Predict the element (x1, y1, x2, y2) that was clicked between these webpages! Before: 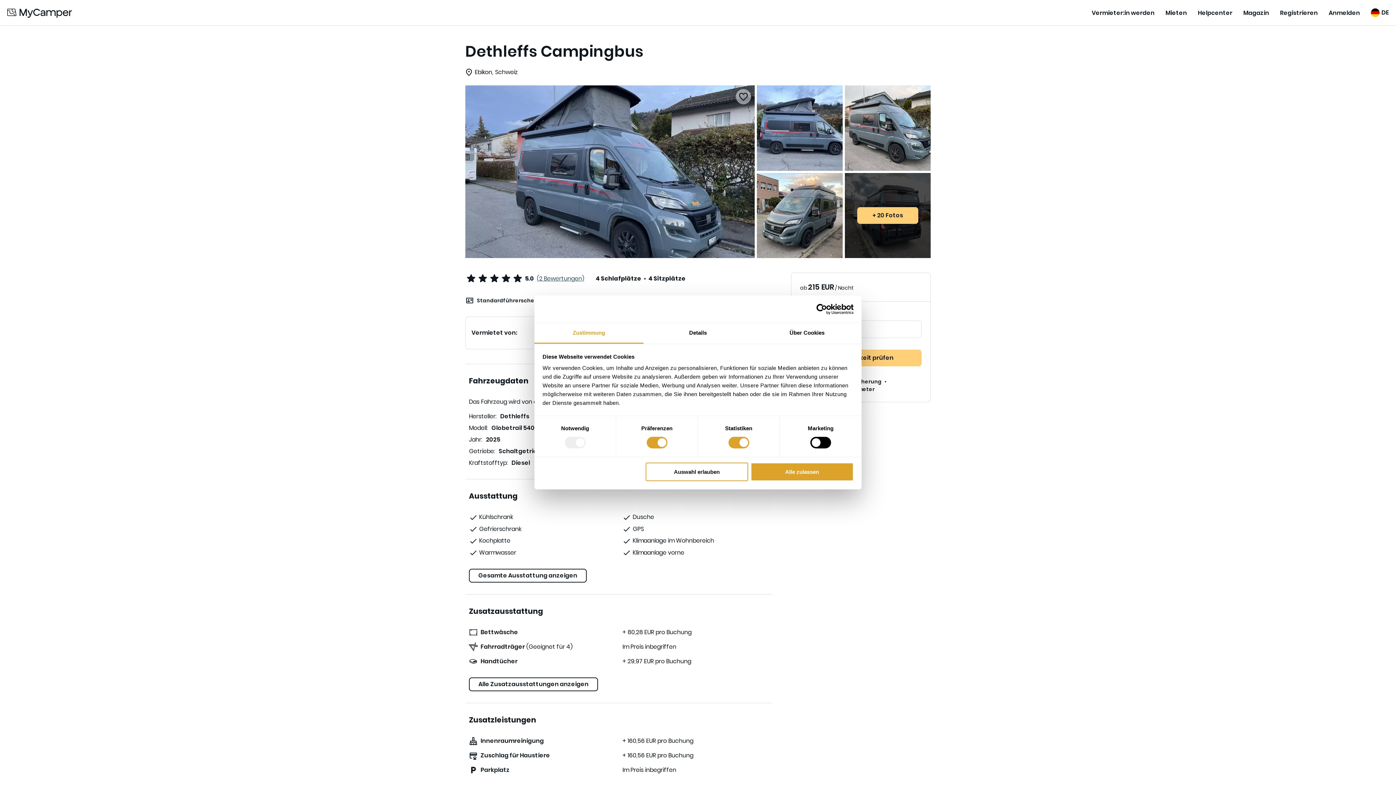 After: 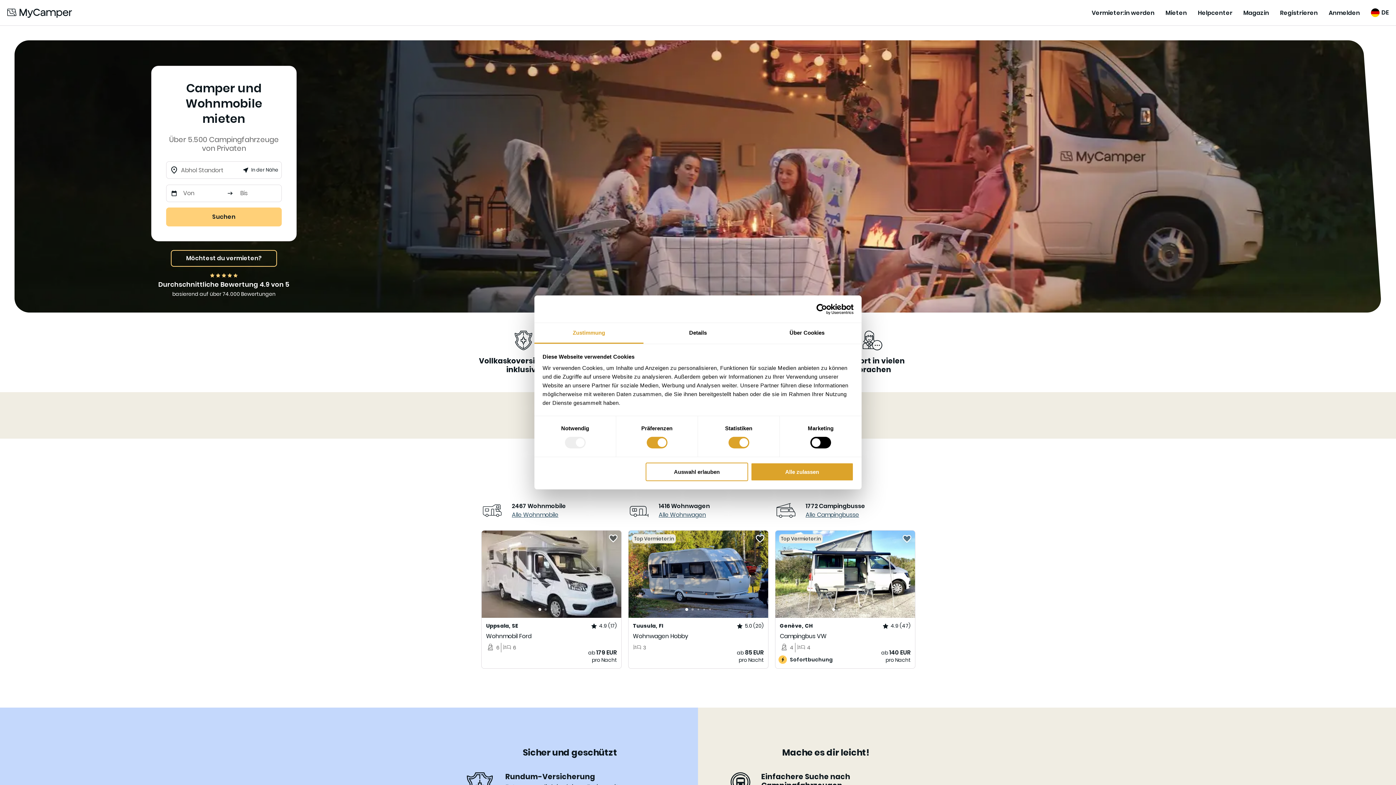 Action: bbox: (7, 7, 72, 17)